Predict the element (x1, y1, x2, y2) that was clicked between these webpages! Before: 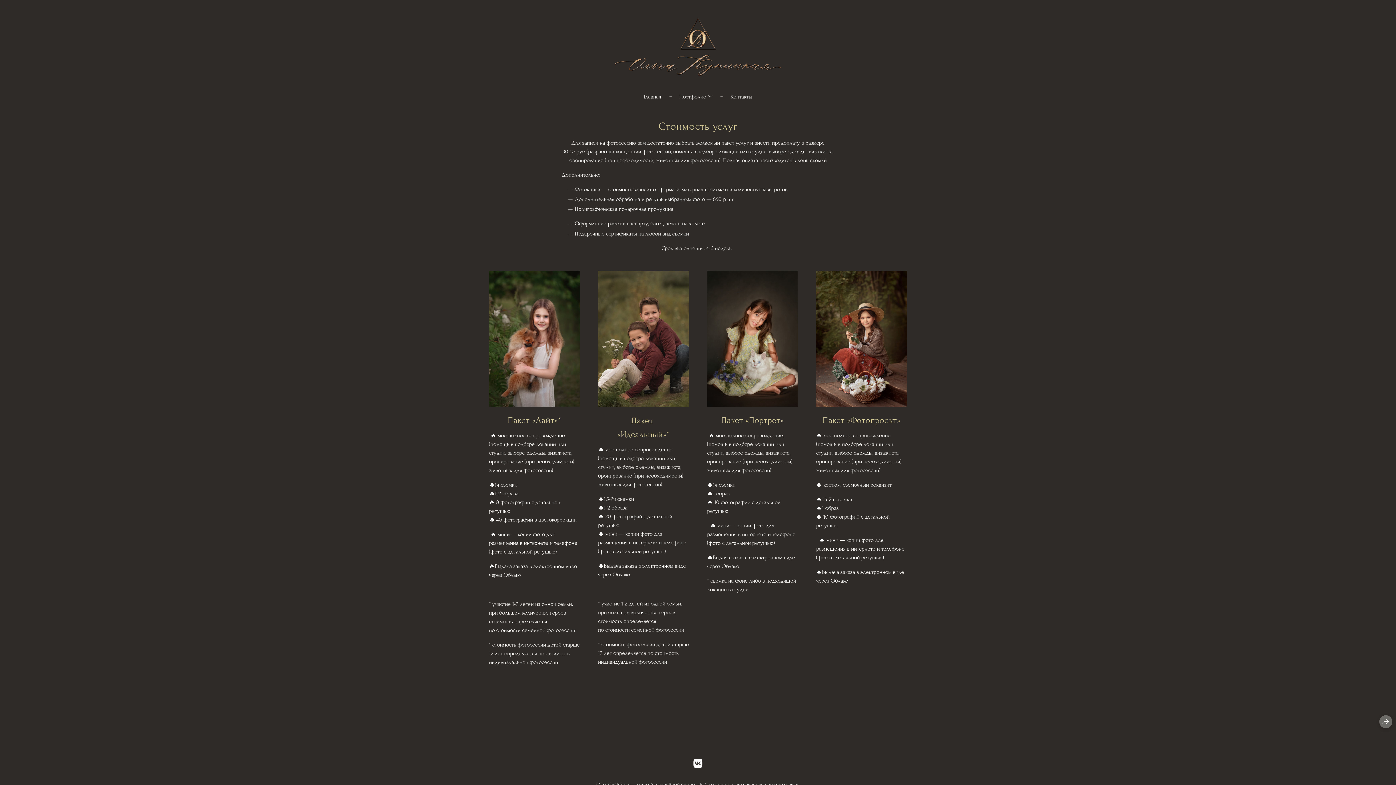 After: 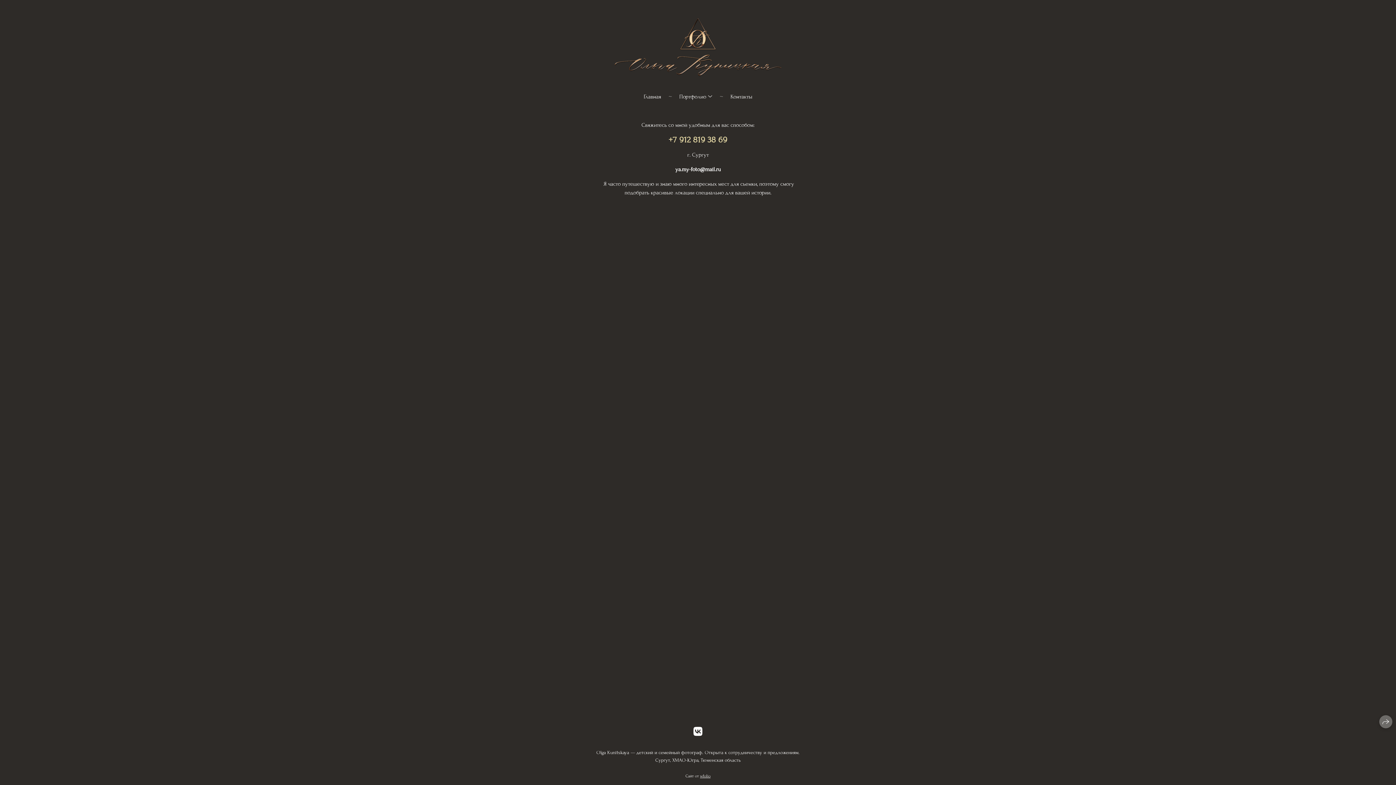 Action: bbox: (730, 93, 752, 99) label: Контакты